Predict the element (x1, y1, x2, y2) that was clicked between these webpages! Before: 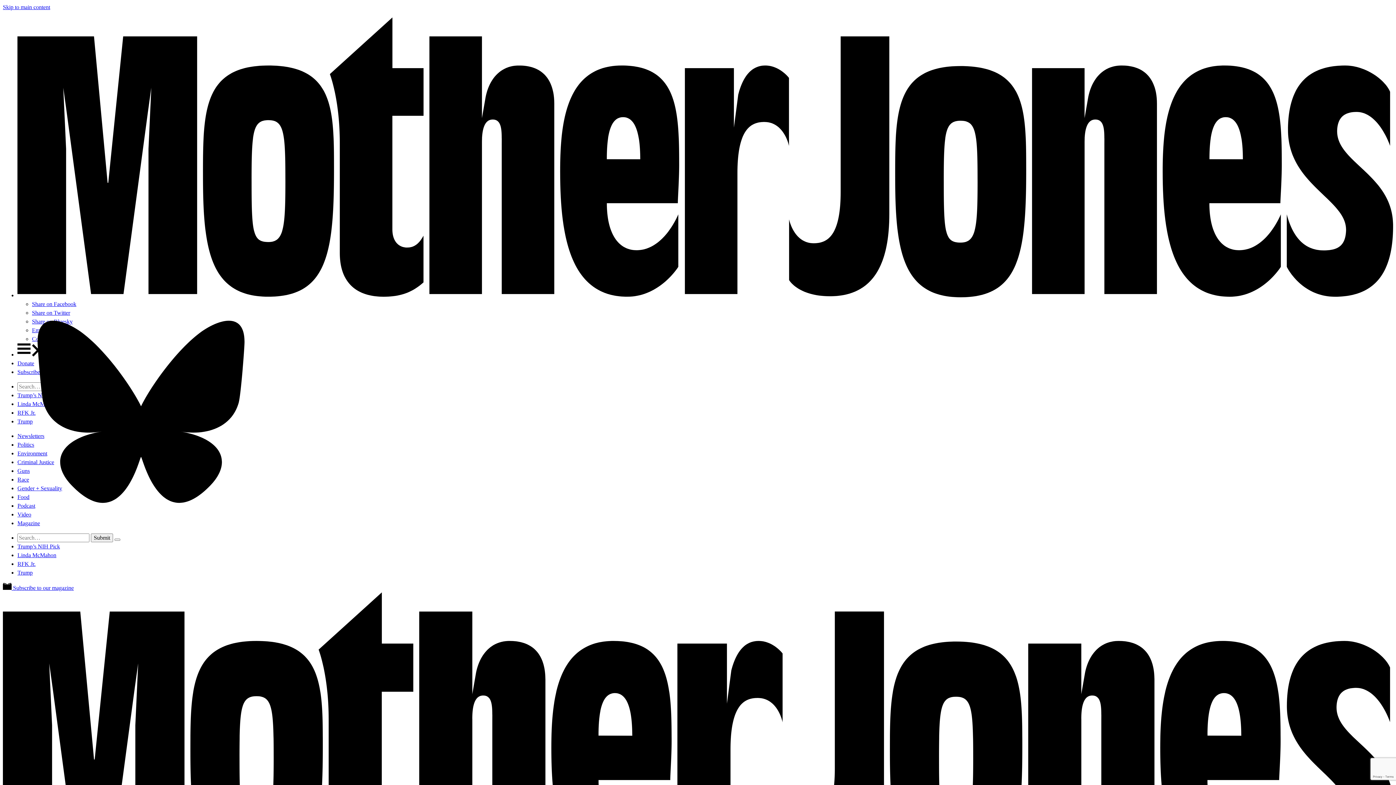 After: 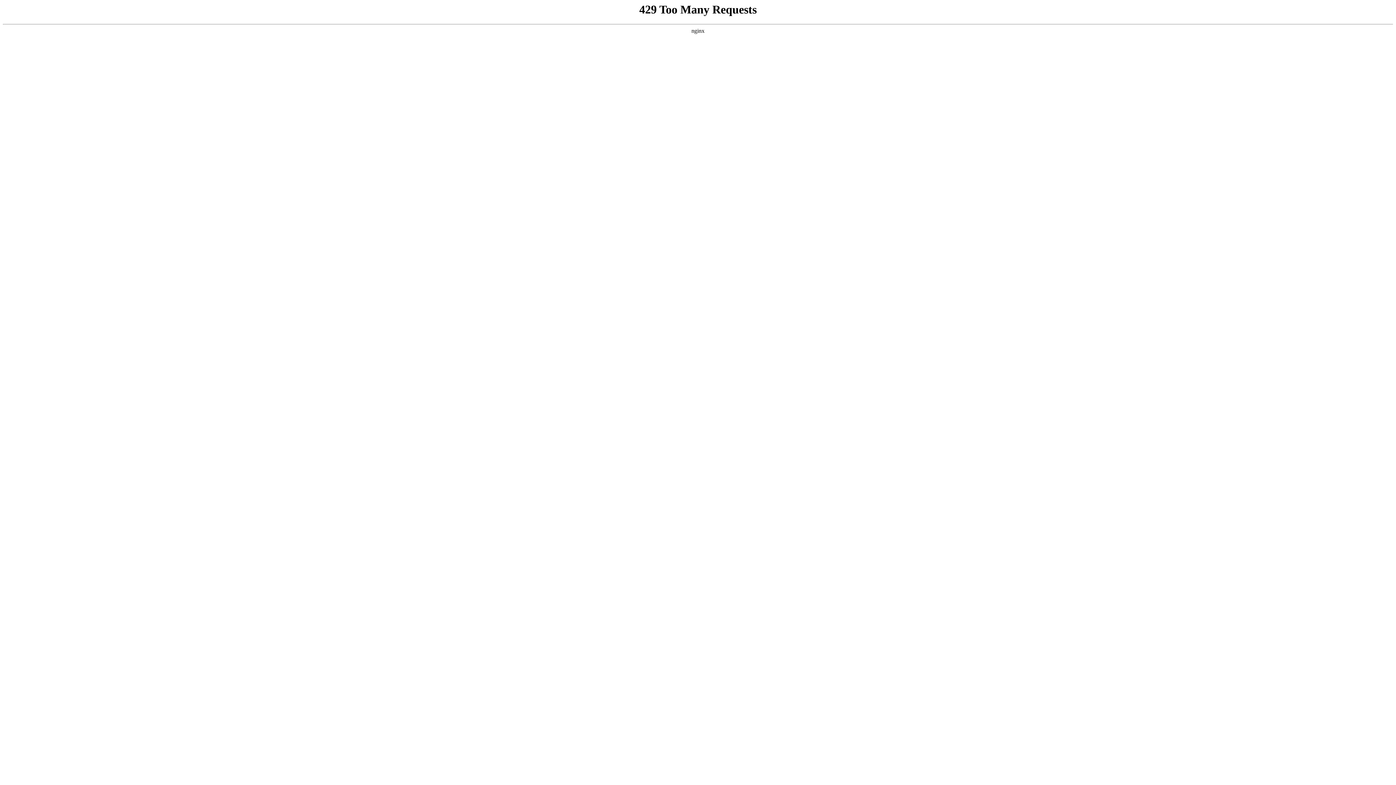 Action: bbox: (17, 520, 40, 526) label: Magazine